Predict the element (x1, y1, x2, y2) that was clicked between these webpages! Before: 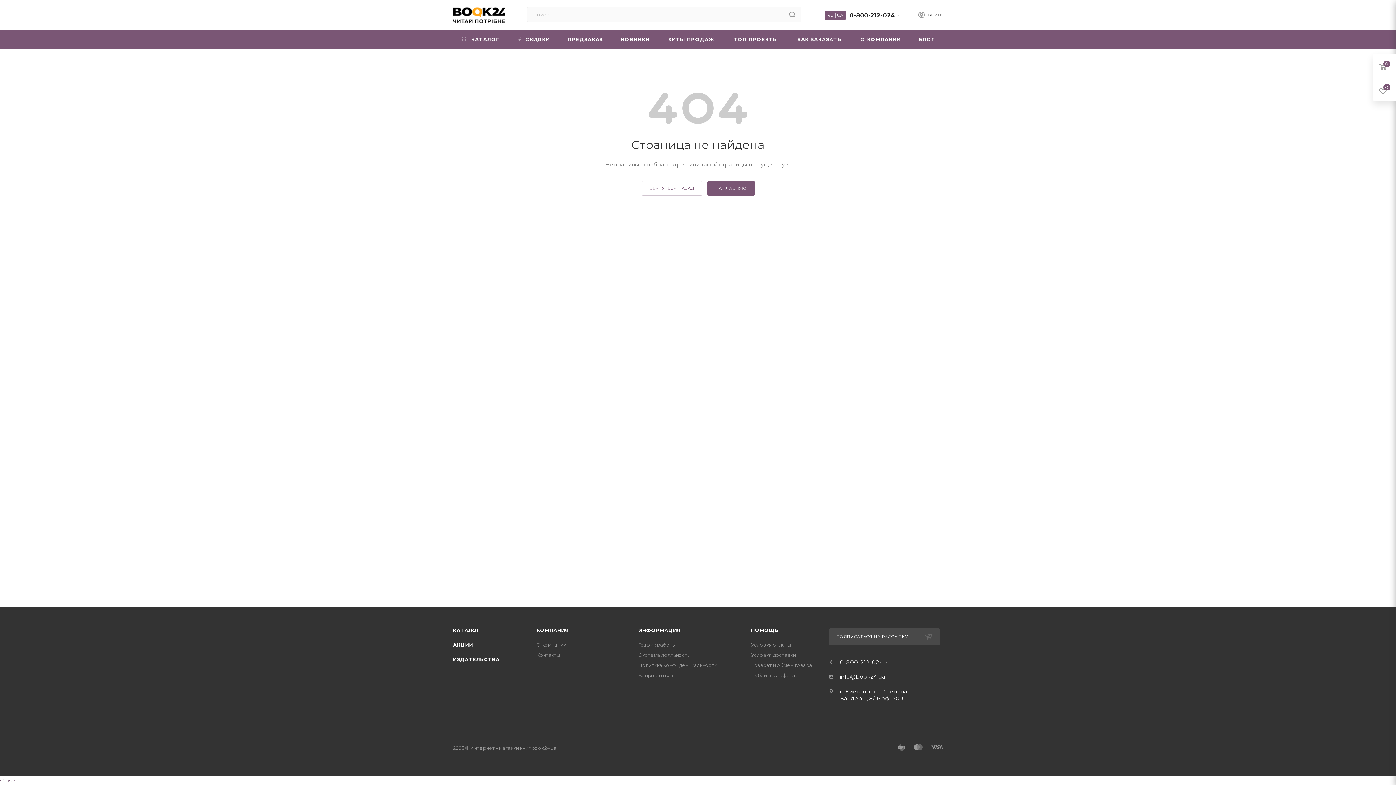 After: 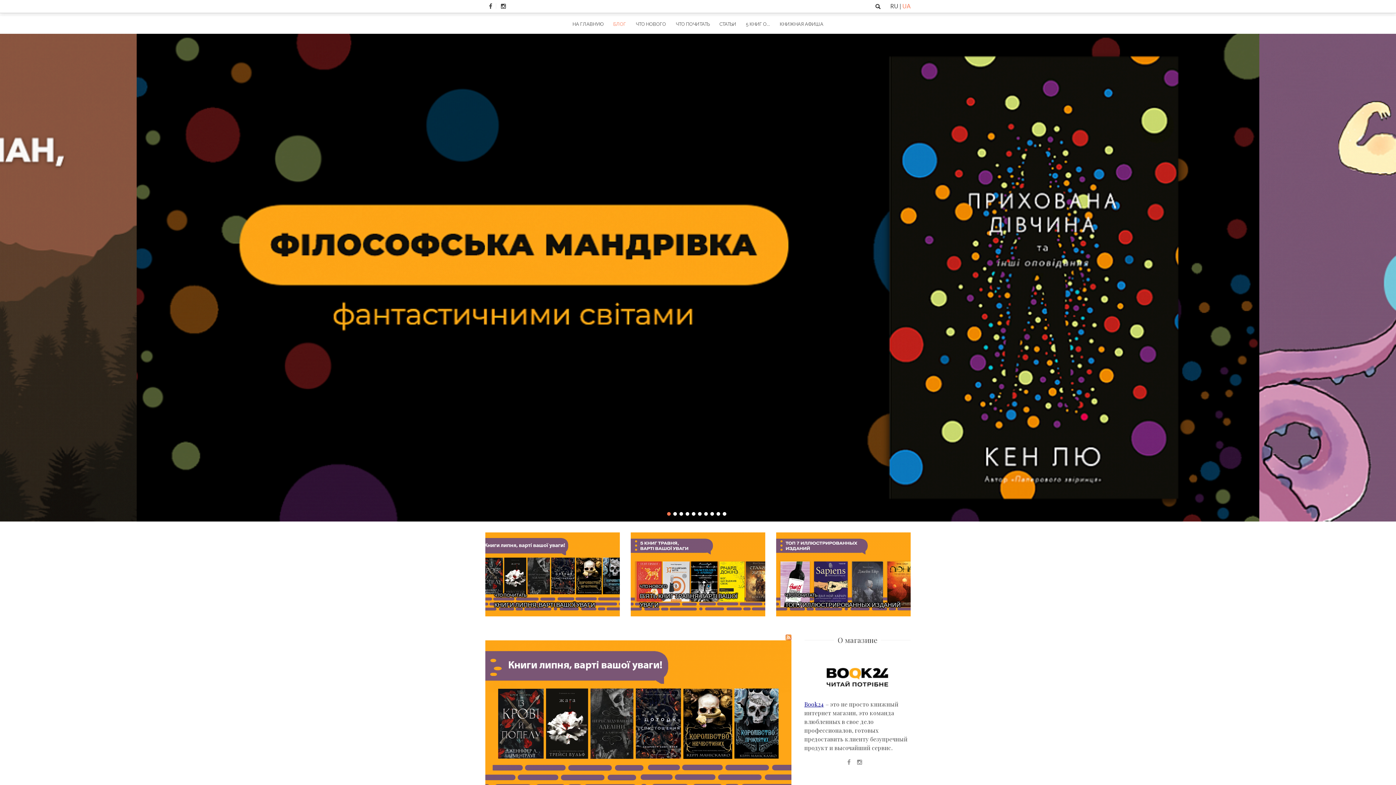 Action: label: БЛОГ bbox: (910, 29, 943, 49)